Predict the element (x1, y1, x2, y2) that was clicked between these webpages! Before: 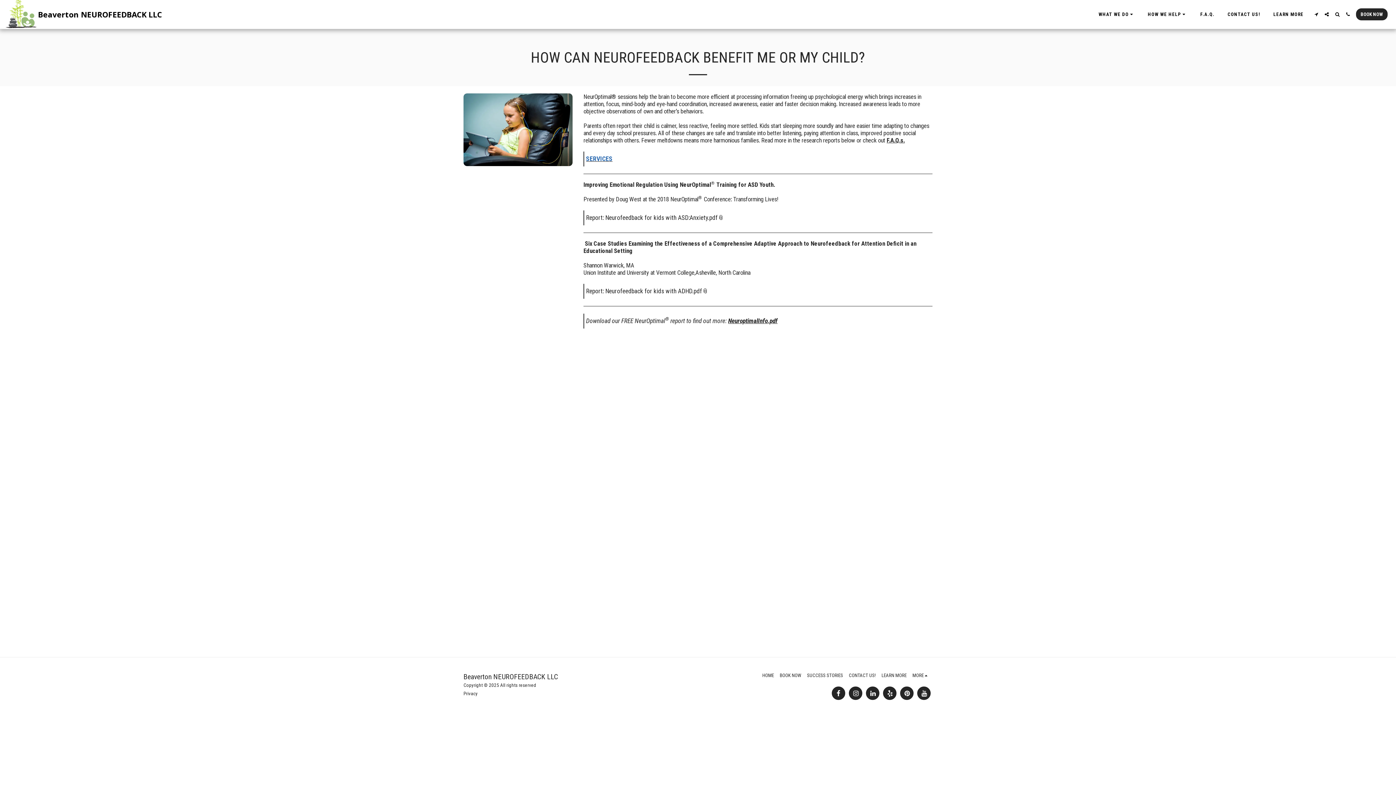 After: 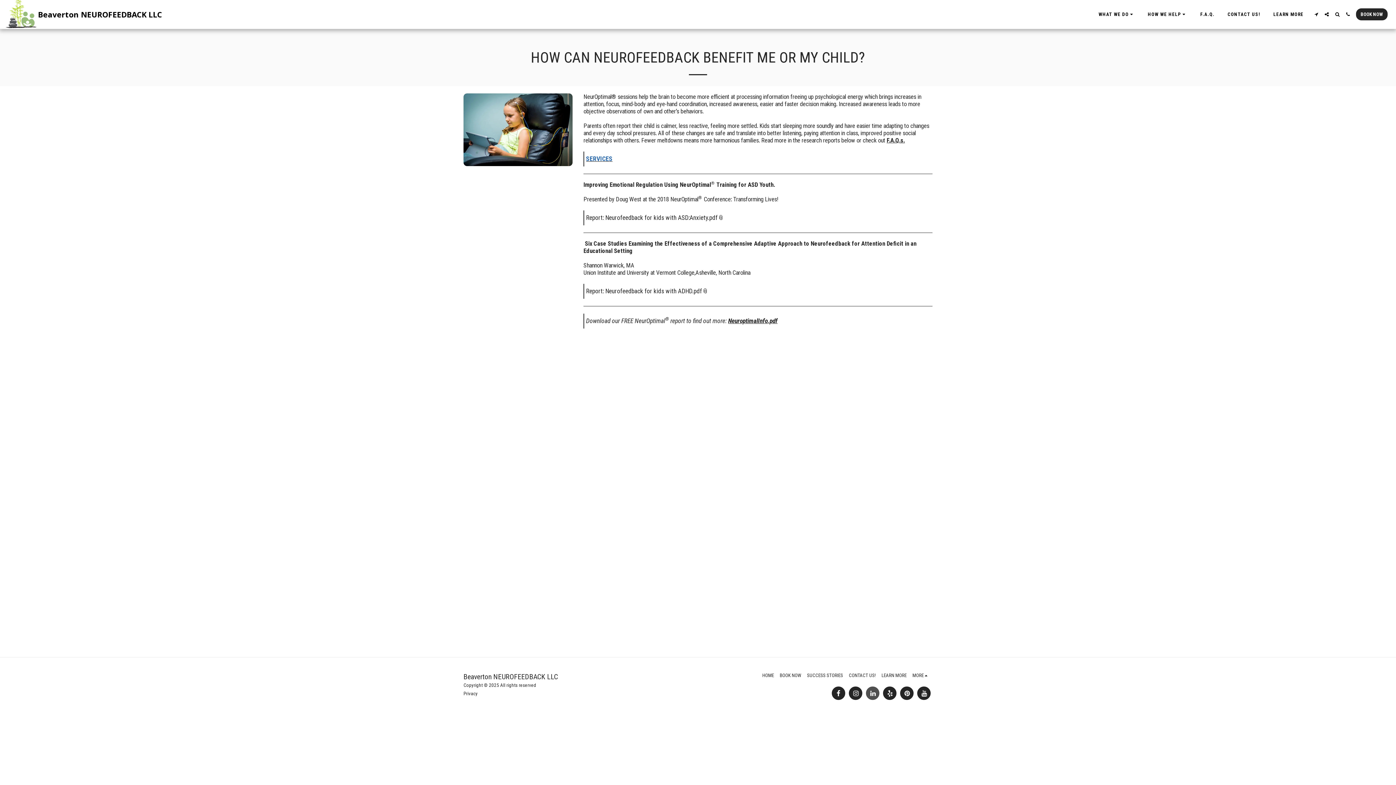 Action: label:   bbox: (866, 686, 879, 700)